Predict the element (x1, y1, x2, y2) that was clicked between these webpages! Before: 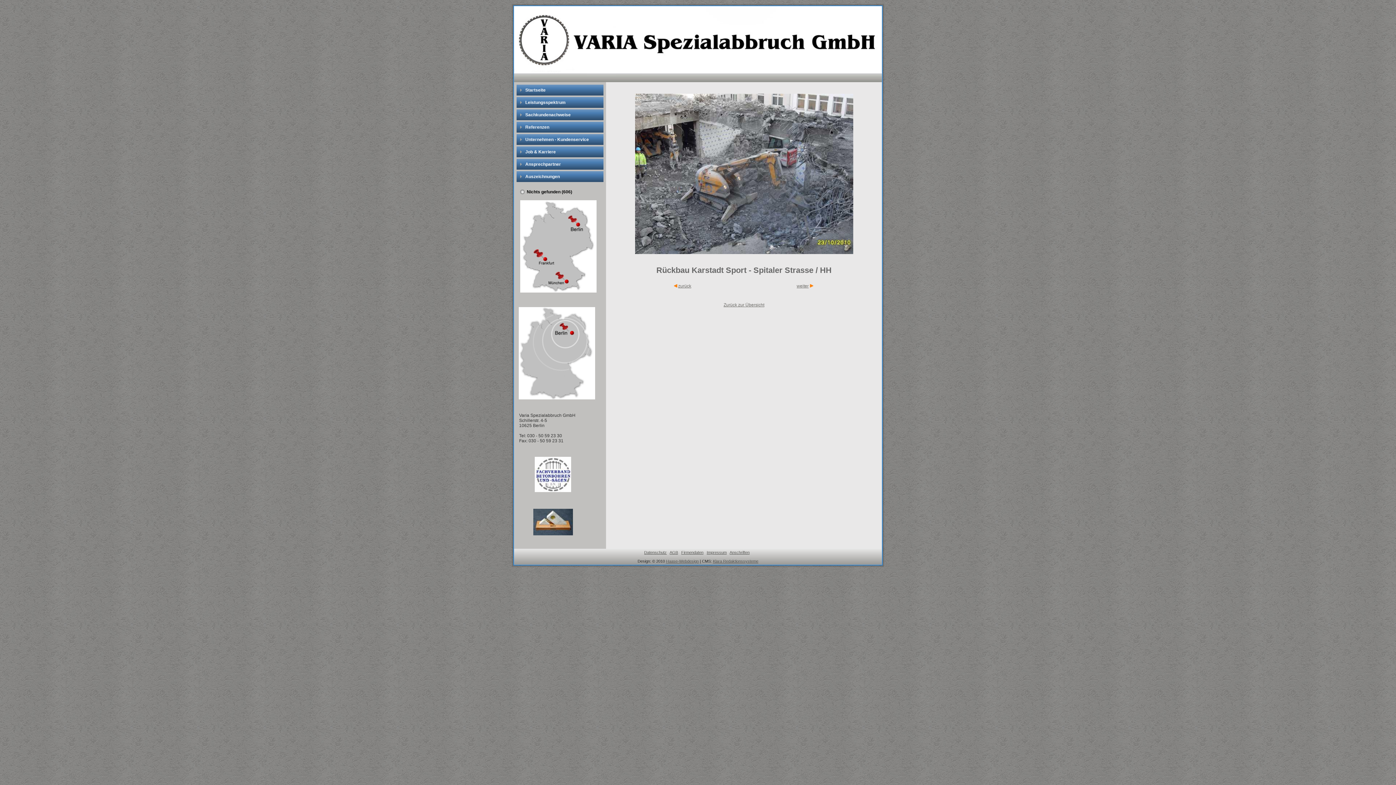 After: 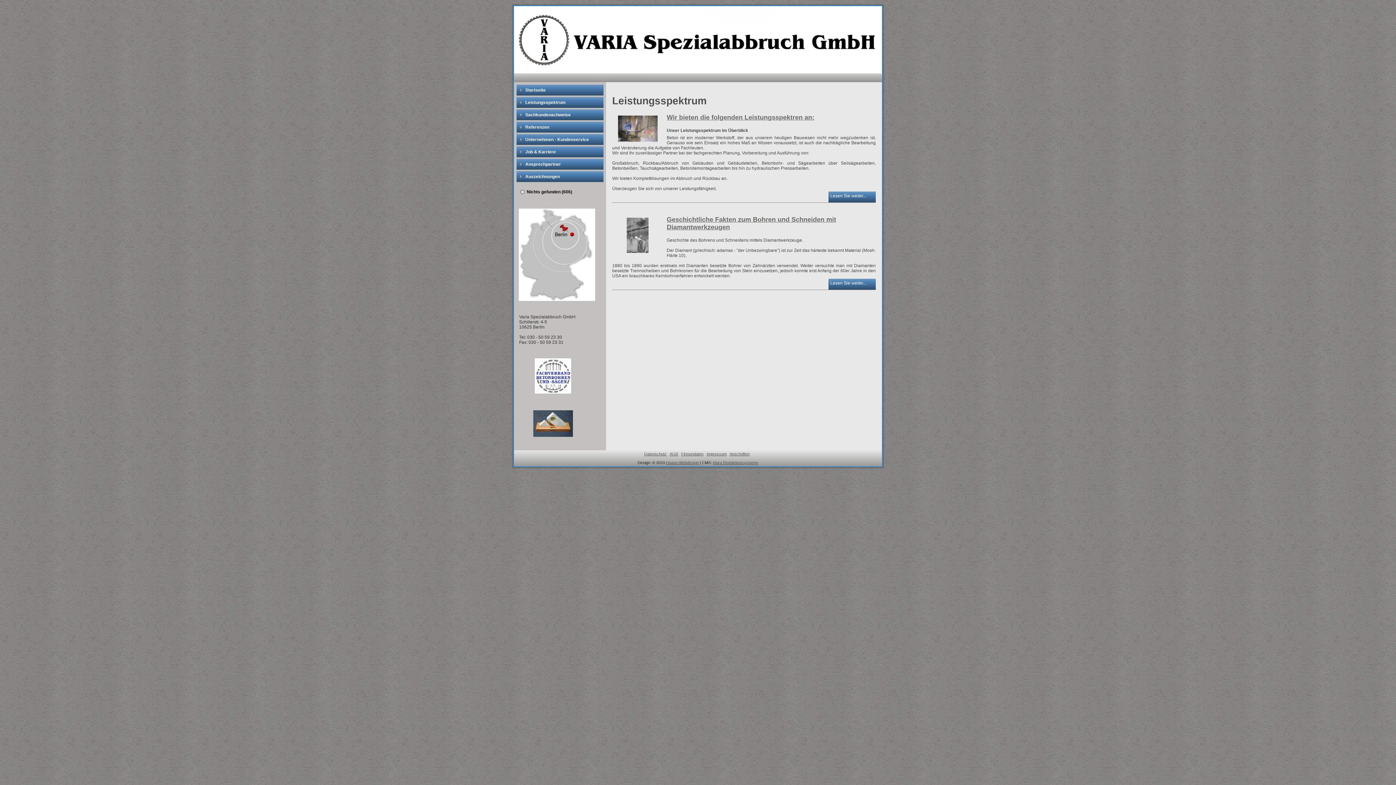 Action: label: Leistungsspektrum bbox: (516, 97, 603, 108)